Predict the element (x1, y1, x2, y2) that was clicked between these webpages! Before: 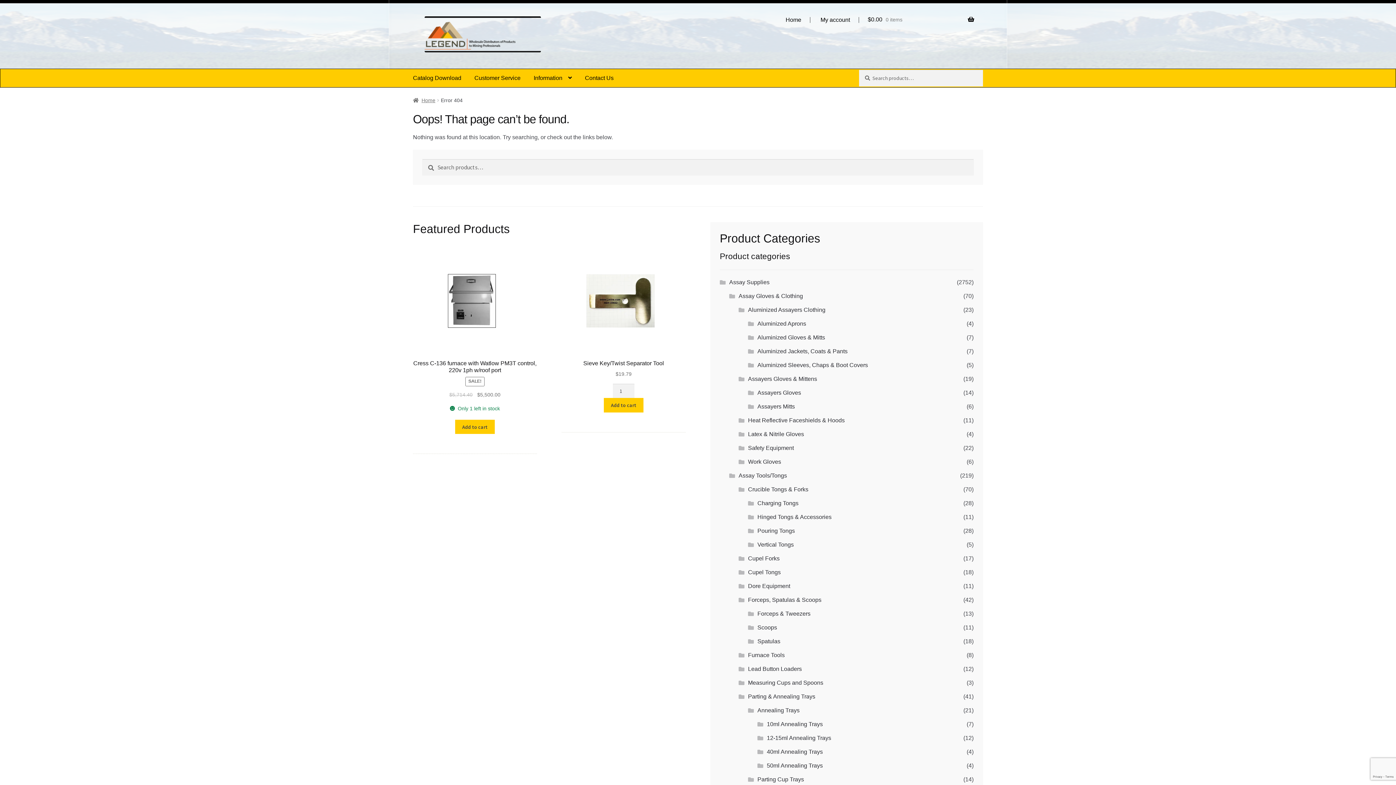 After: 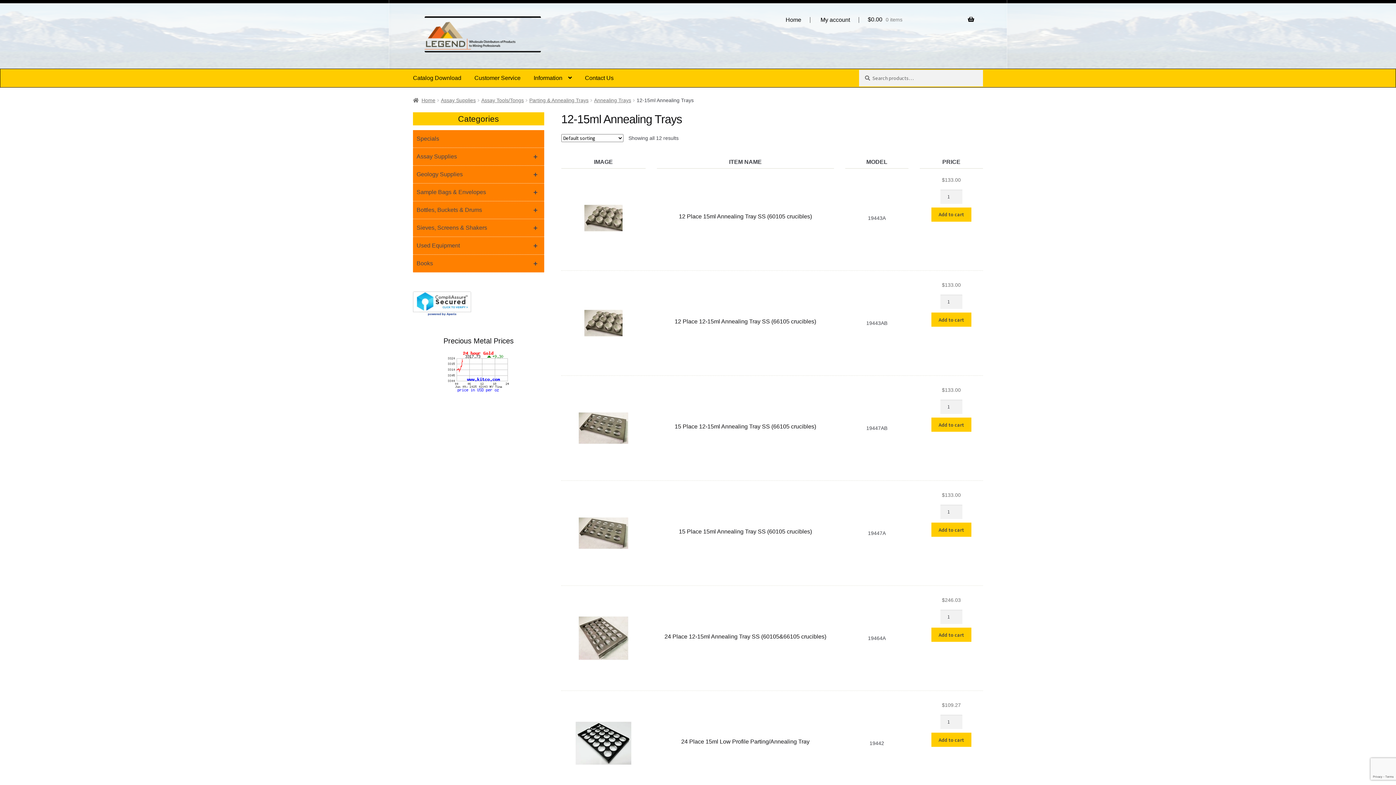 Action: bbox: (767, 735, 831, 741) label: 12-15ml Annealing Trays